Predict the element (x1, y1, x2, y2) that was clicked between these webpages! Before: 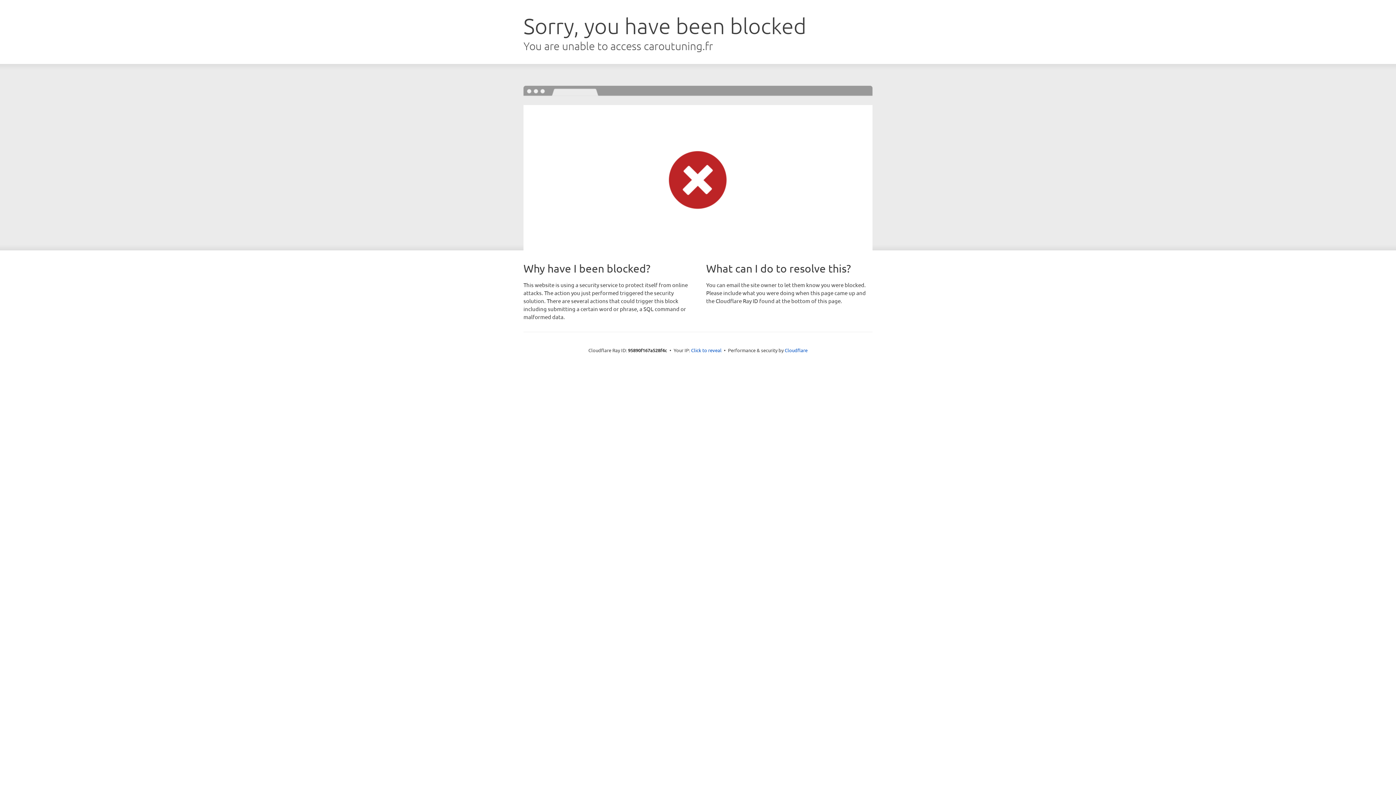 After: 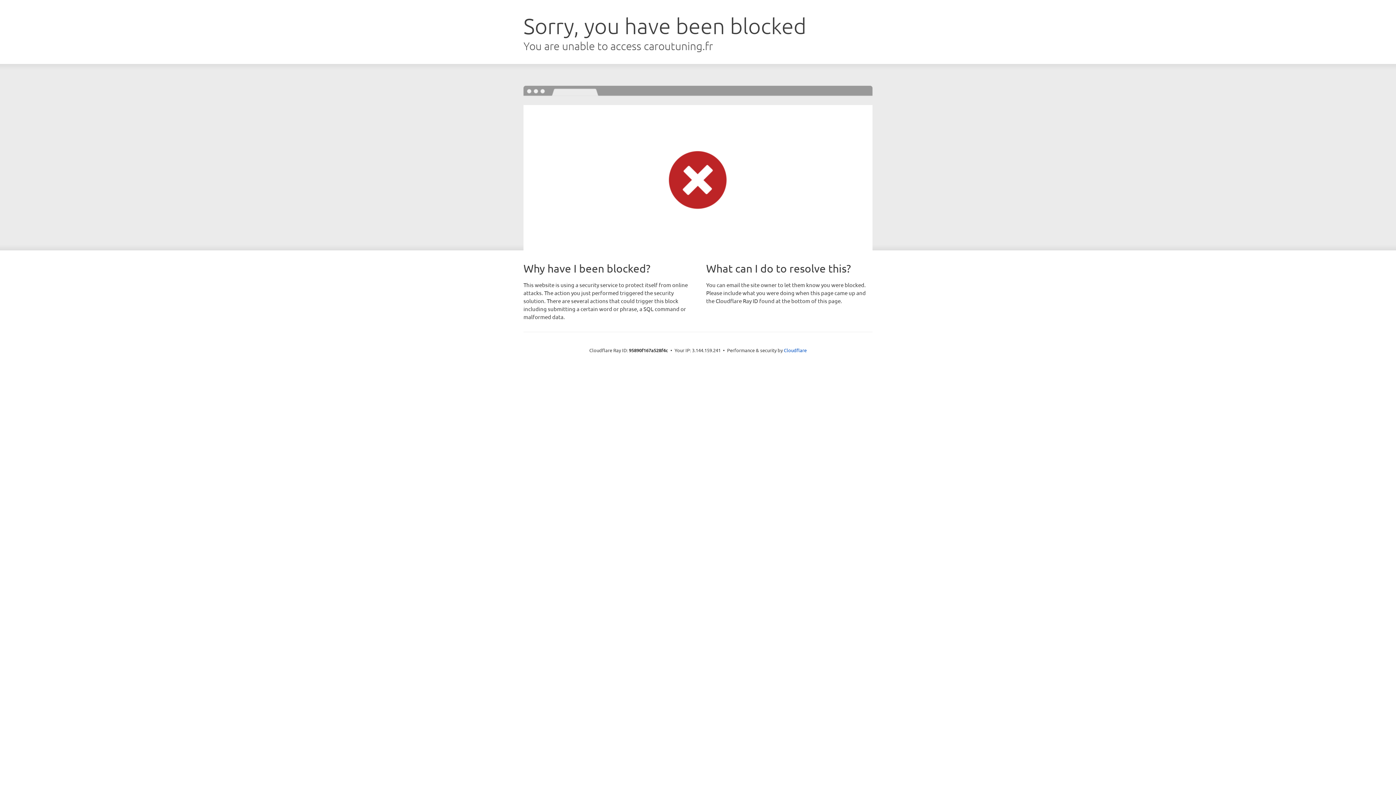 Action: bbox: (691, 346, 721, 353) label: Click to reveal